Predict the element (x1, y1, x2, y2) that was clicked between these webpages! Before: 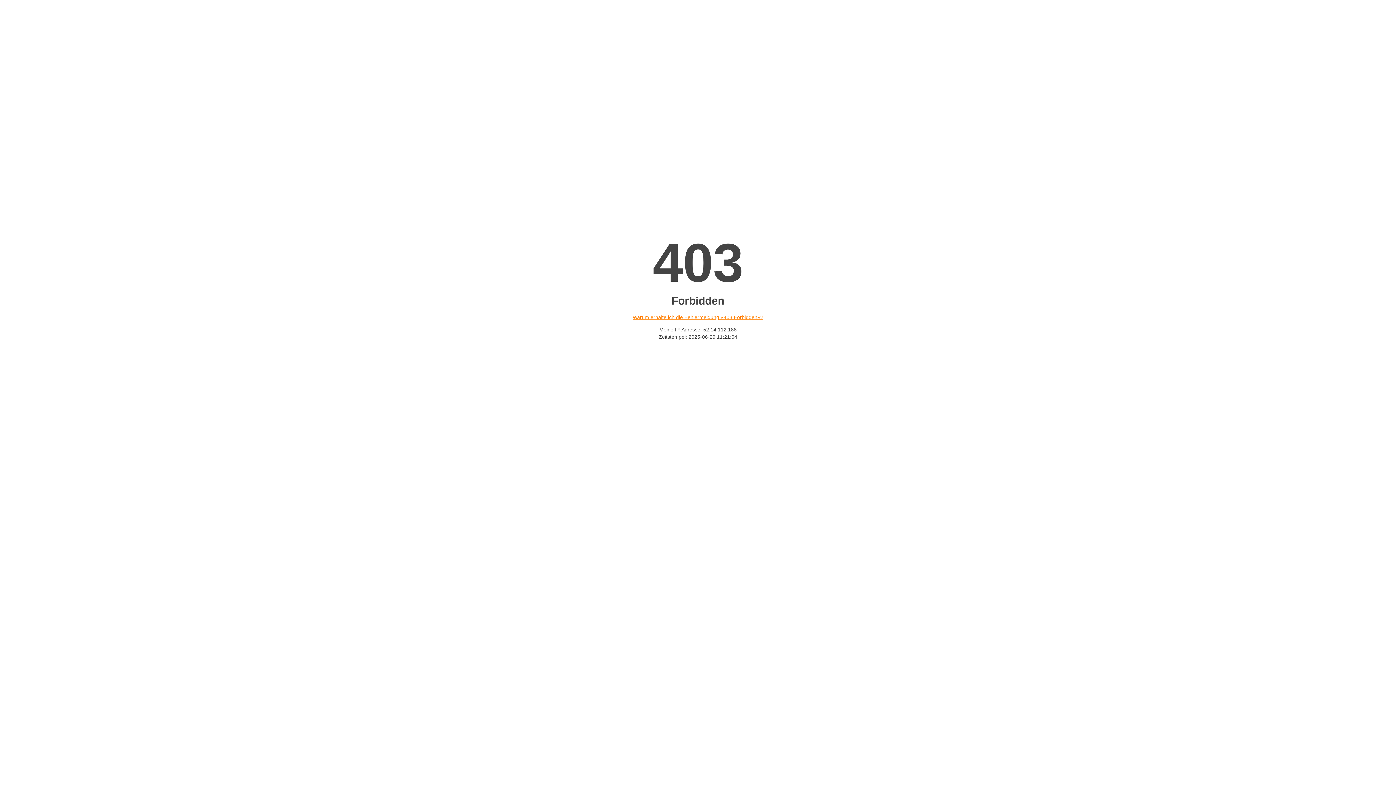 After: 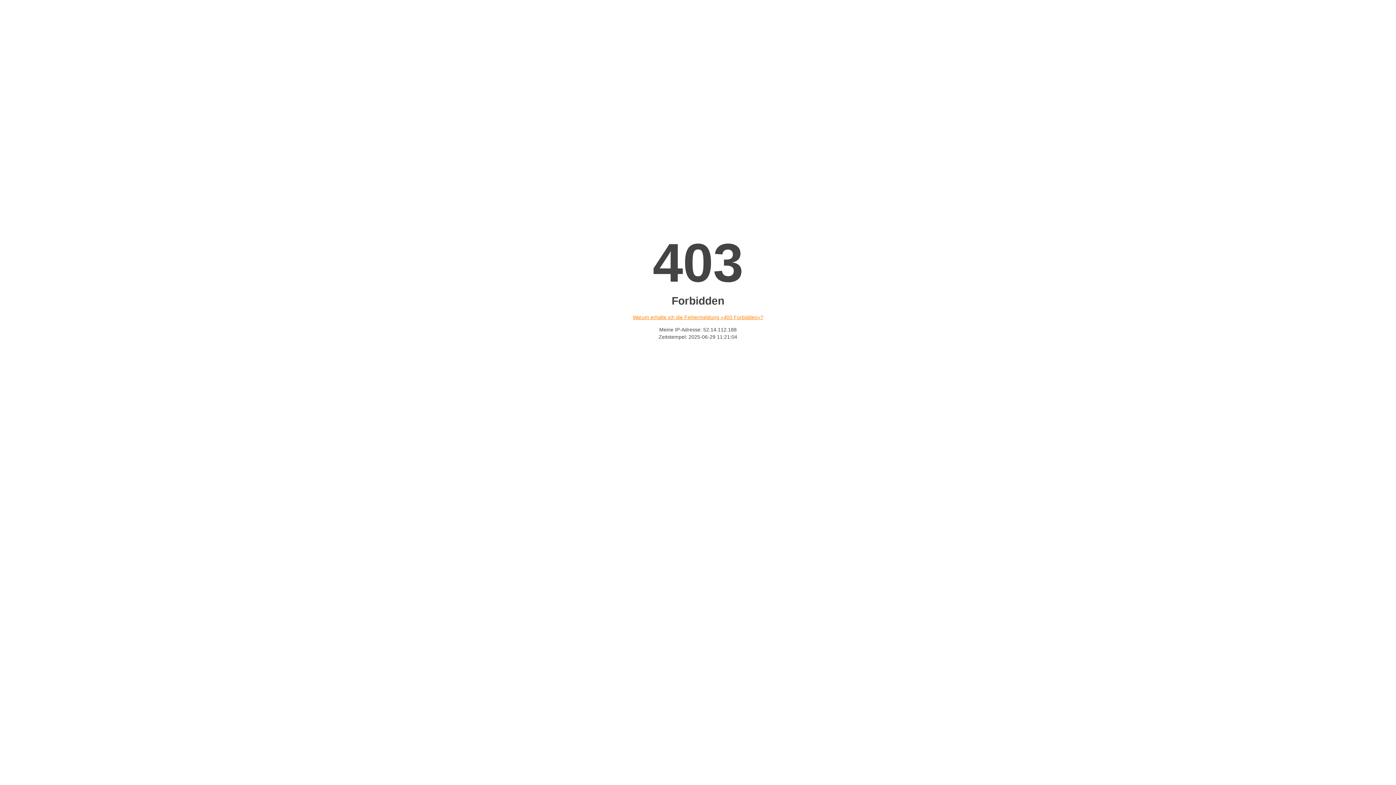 Action: label: Warum erhalte ich die Fehlermeldung «403 Forbidden»? bbox: (632, 314, 763, 320)